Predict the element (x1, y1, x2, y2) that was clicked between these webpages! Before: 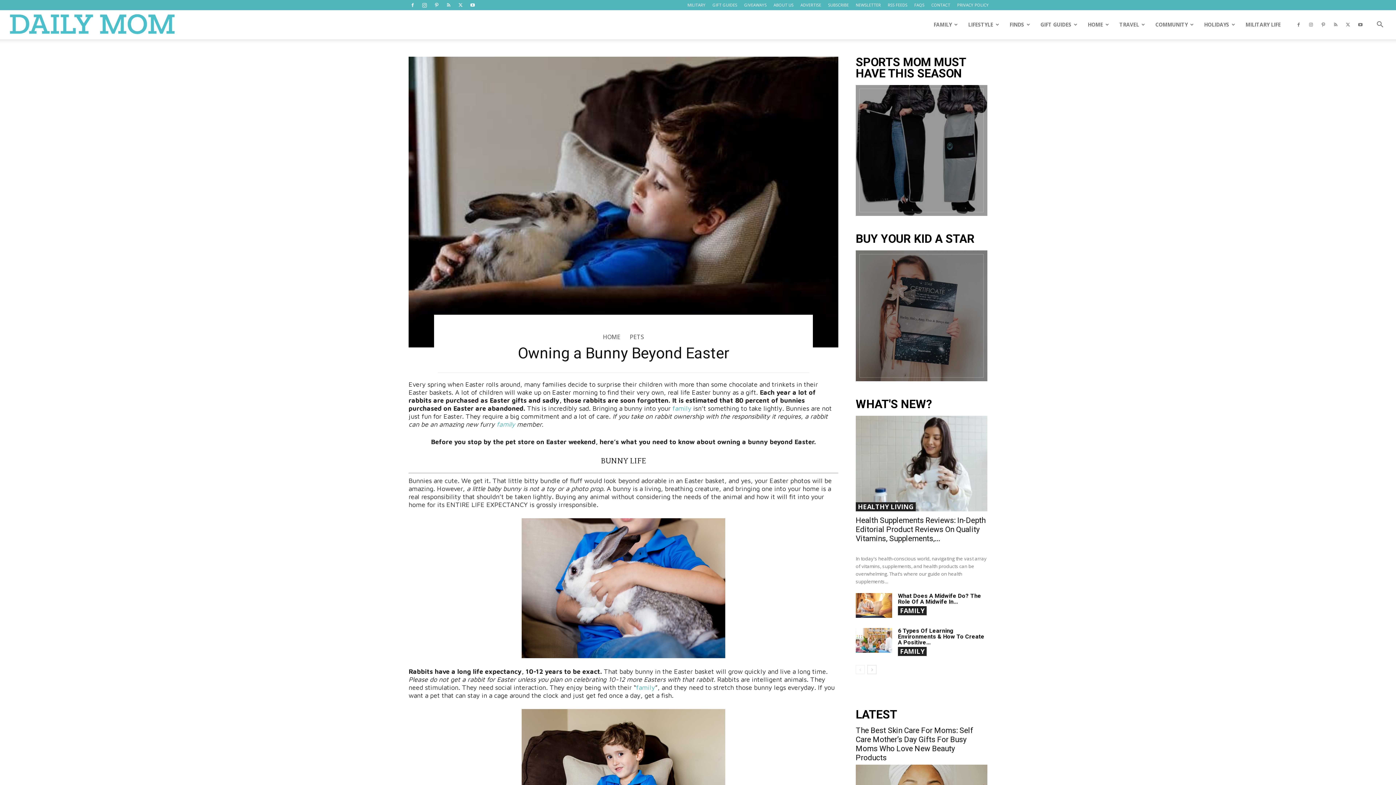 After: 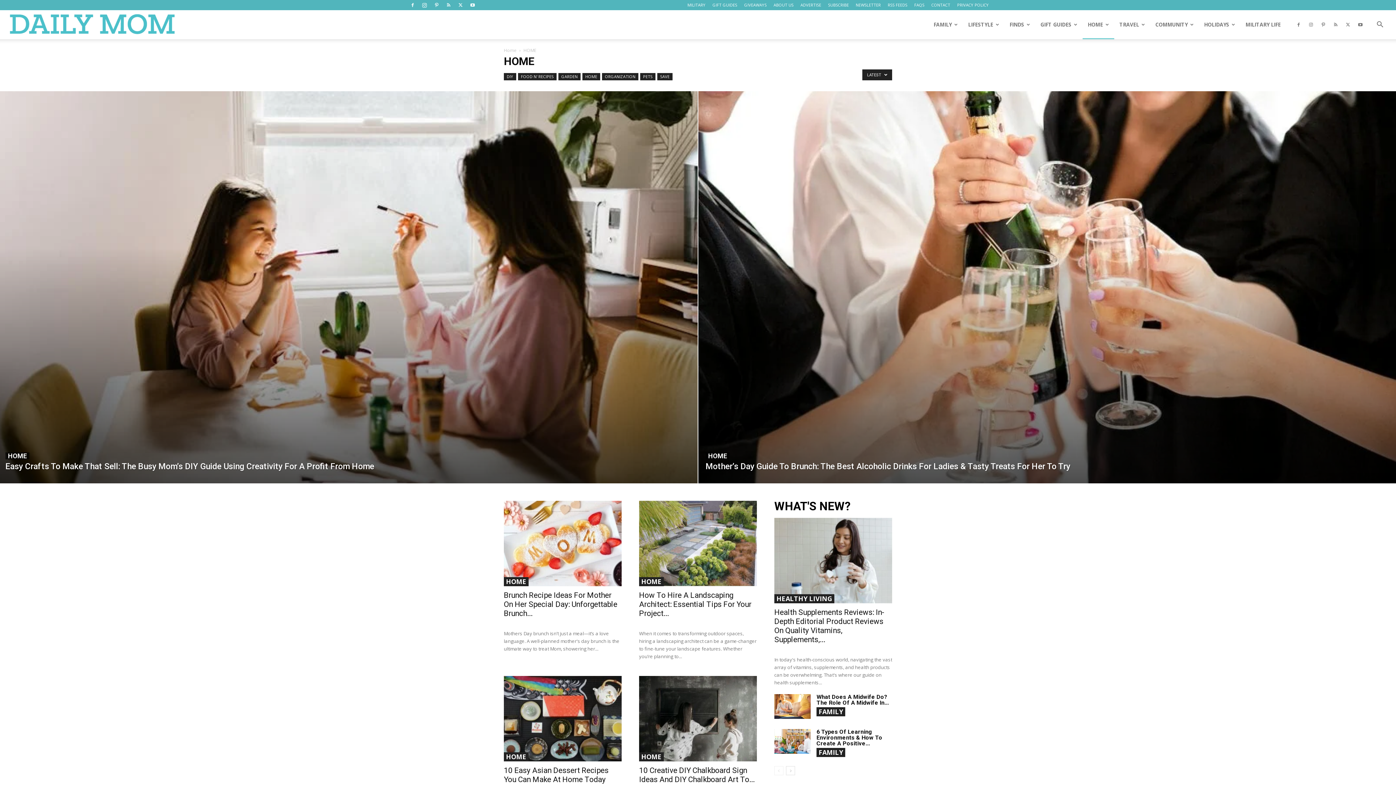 Action: bbox: (1082, 10, 1114, 39) label: HOME